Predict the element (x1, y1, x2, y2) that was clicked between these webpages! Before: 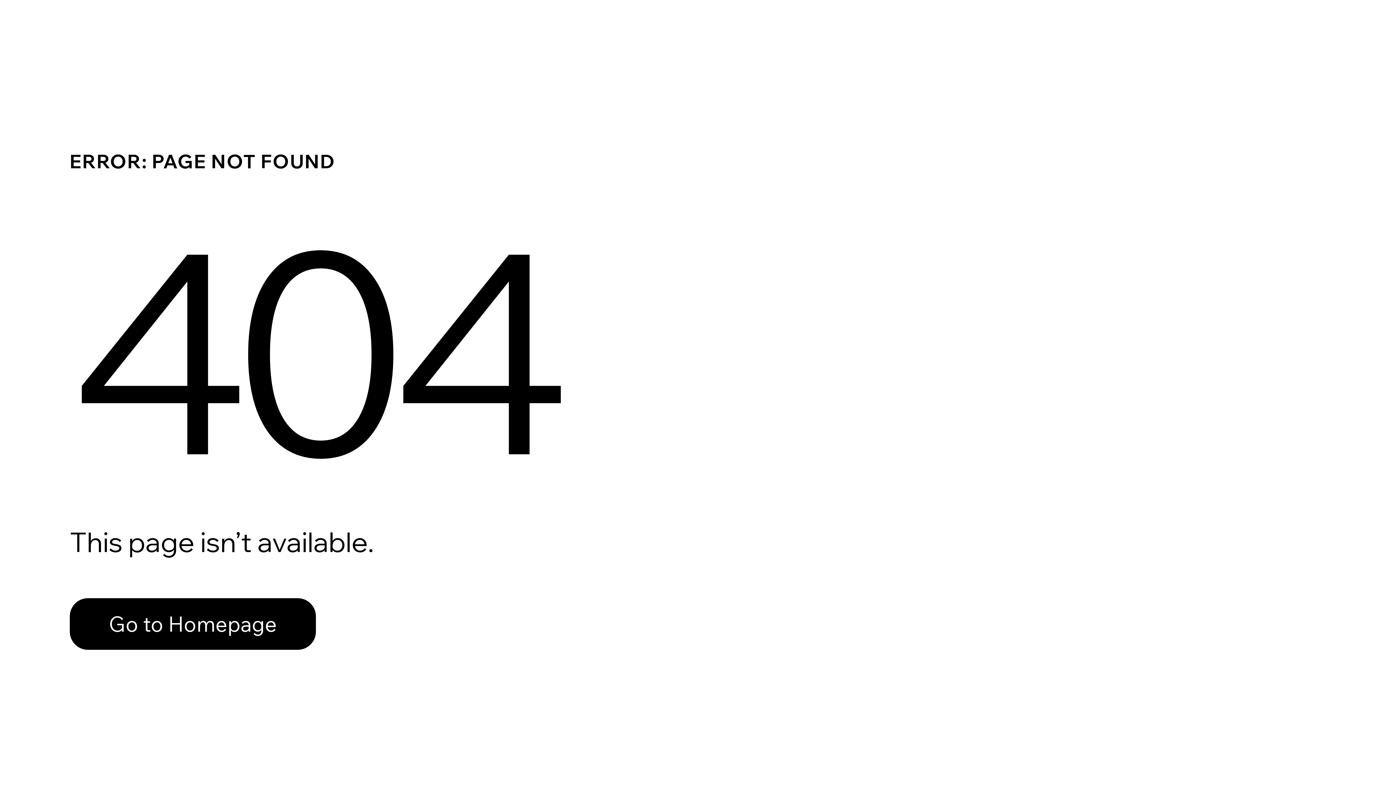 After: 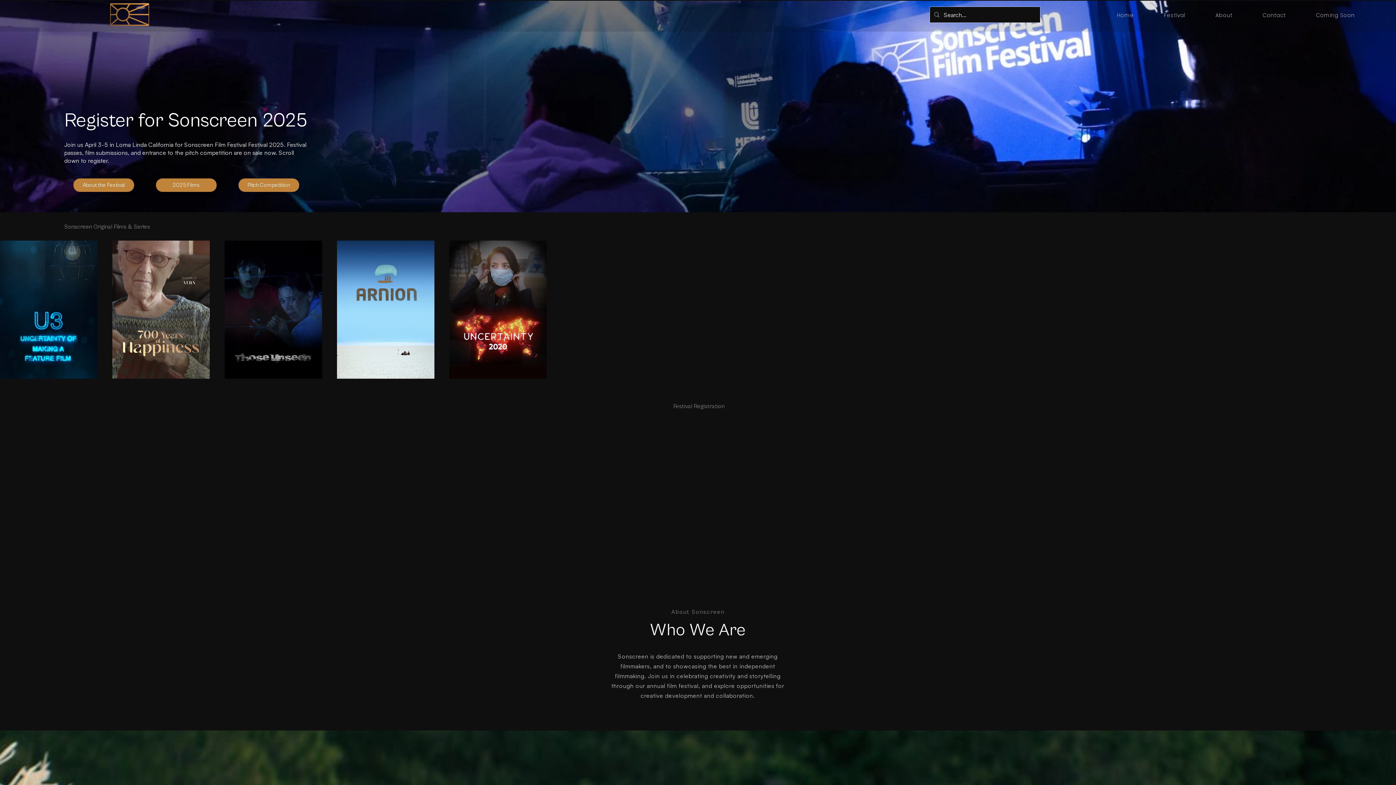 Action: label: Go to Homepage bbox: (69, 598, 316, 650)